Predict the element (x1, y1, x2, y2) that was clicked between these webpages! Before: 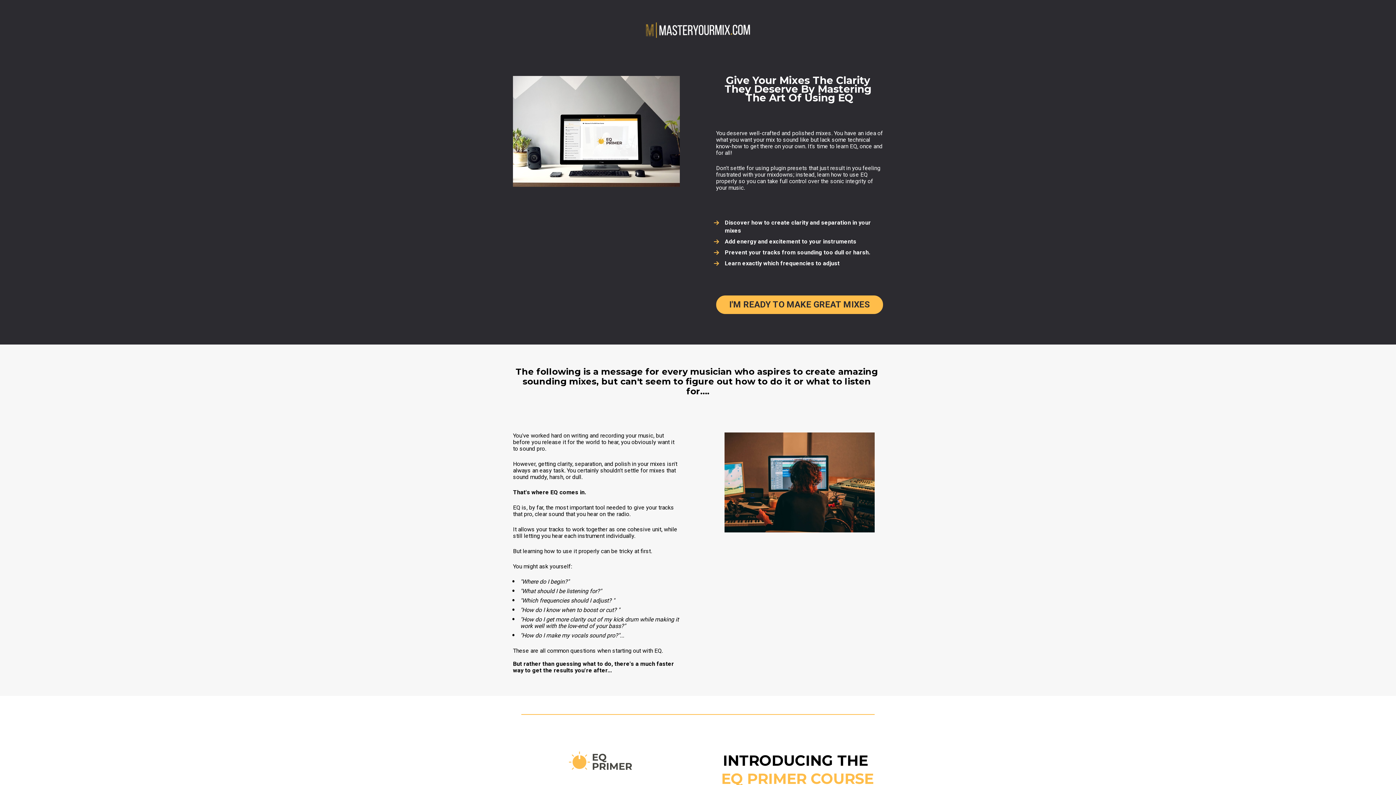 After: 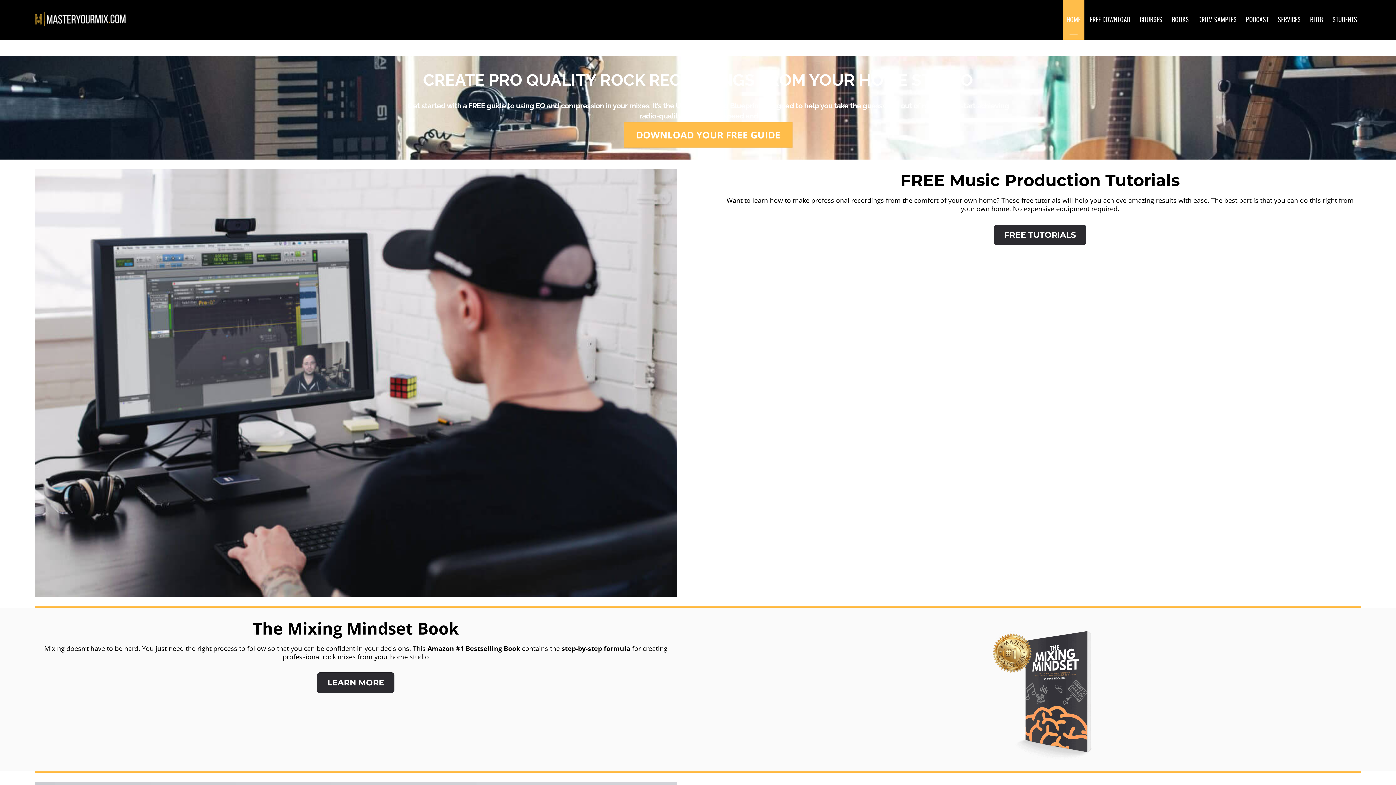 Action: bbox: (645, 26, 750, 33)